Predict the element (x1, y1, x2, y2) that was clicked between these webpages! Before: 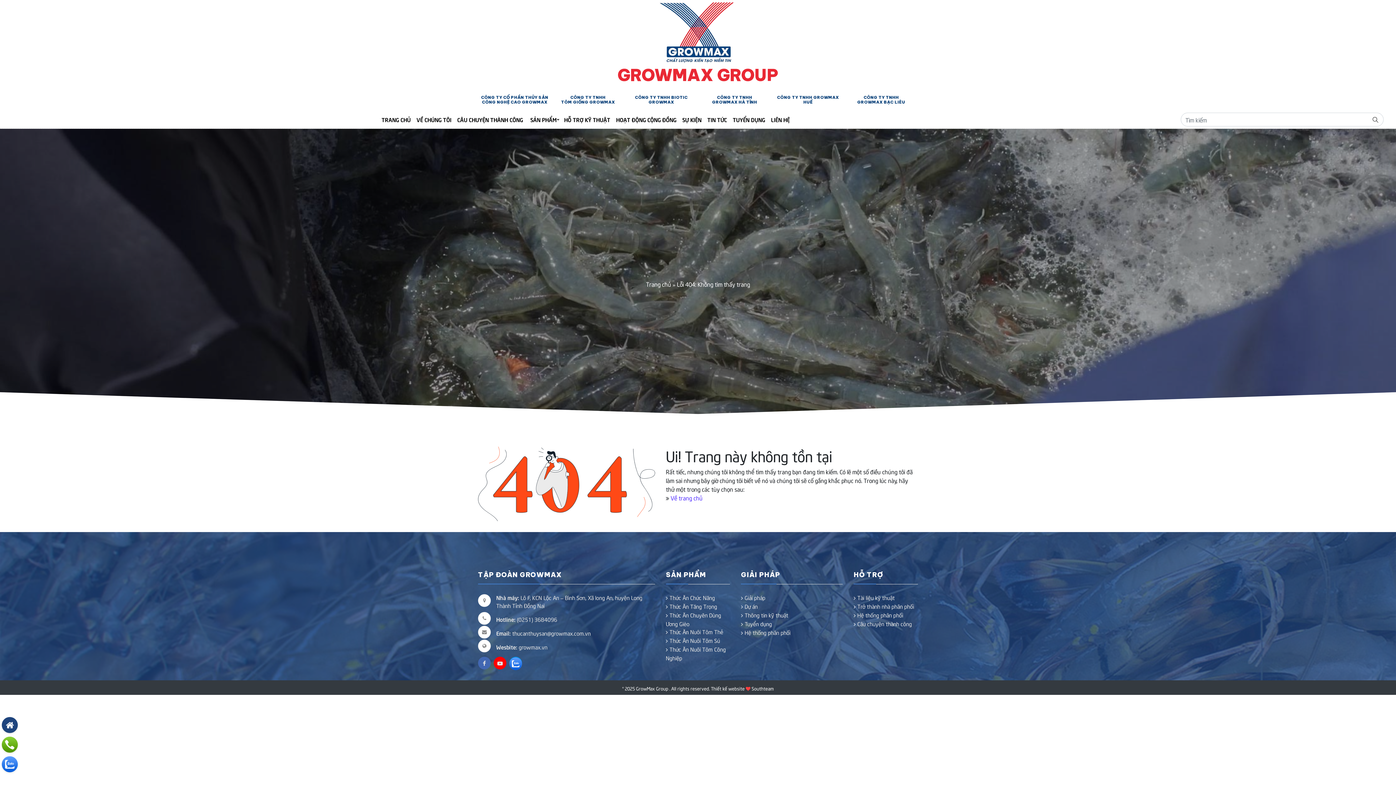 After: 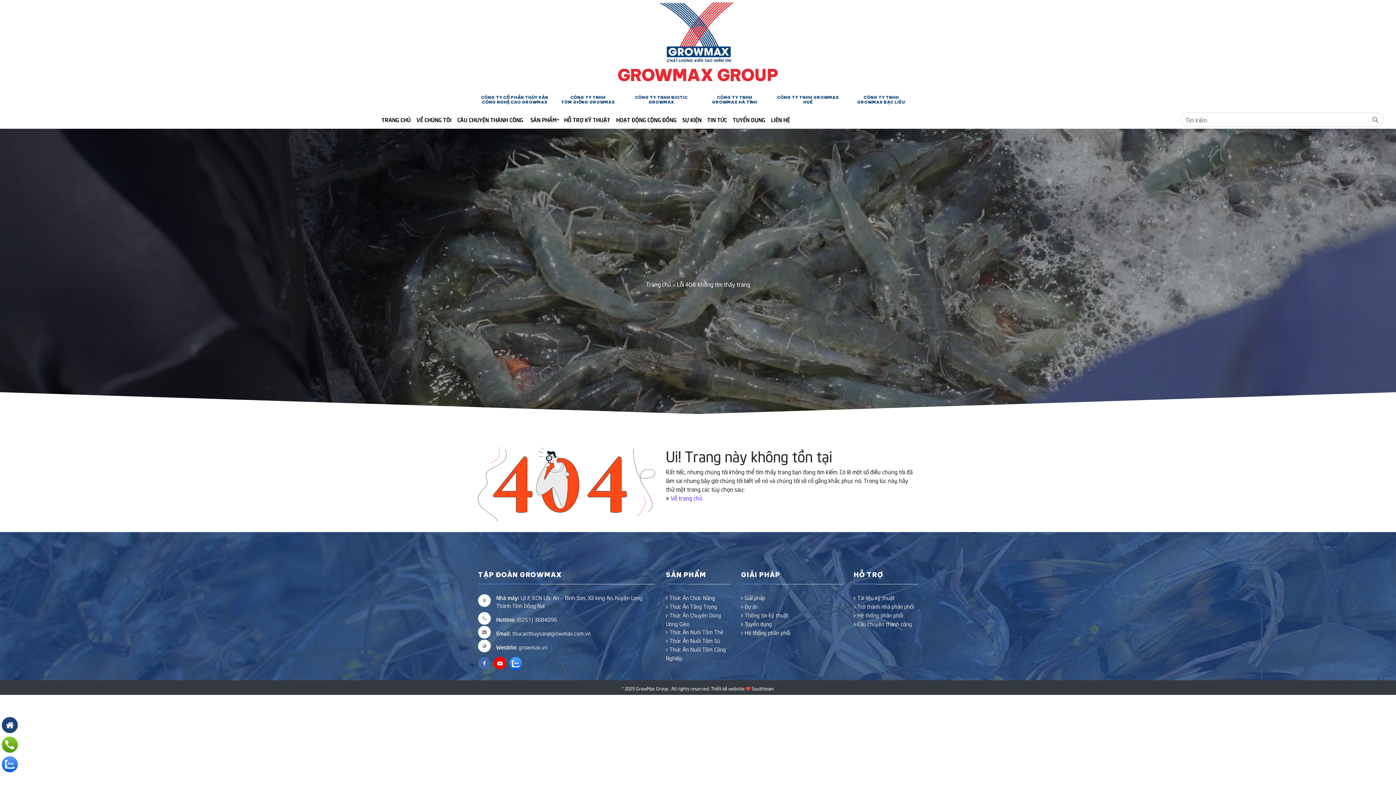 Action: bbox: (496, 629, 590, 637) label: Email: thucanthuysan@growmax.com.vn